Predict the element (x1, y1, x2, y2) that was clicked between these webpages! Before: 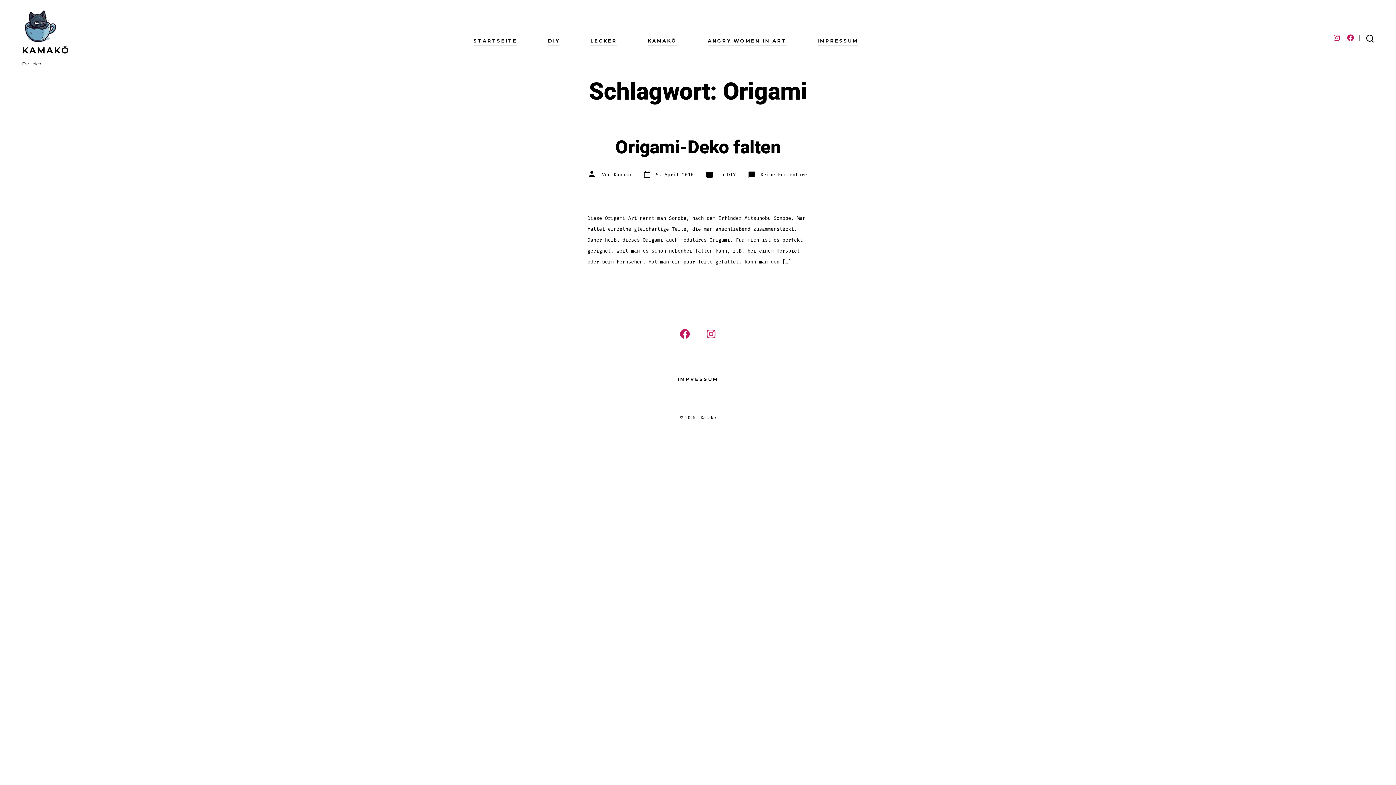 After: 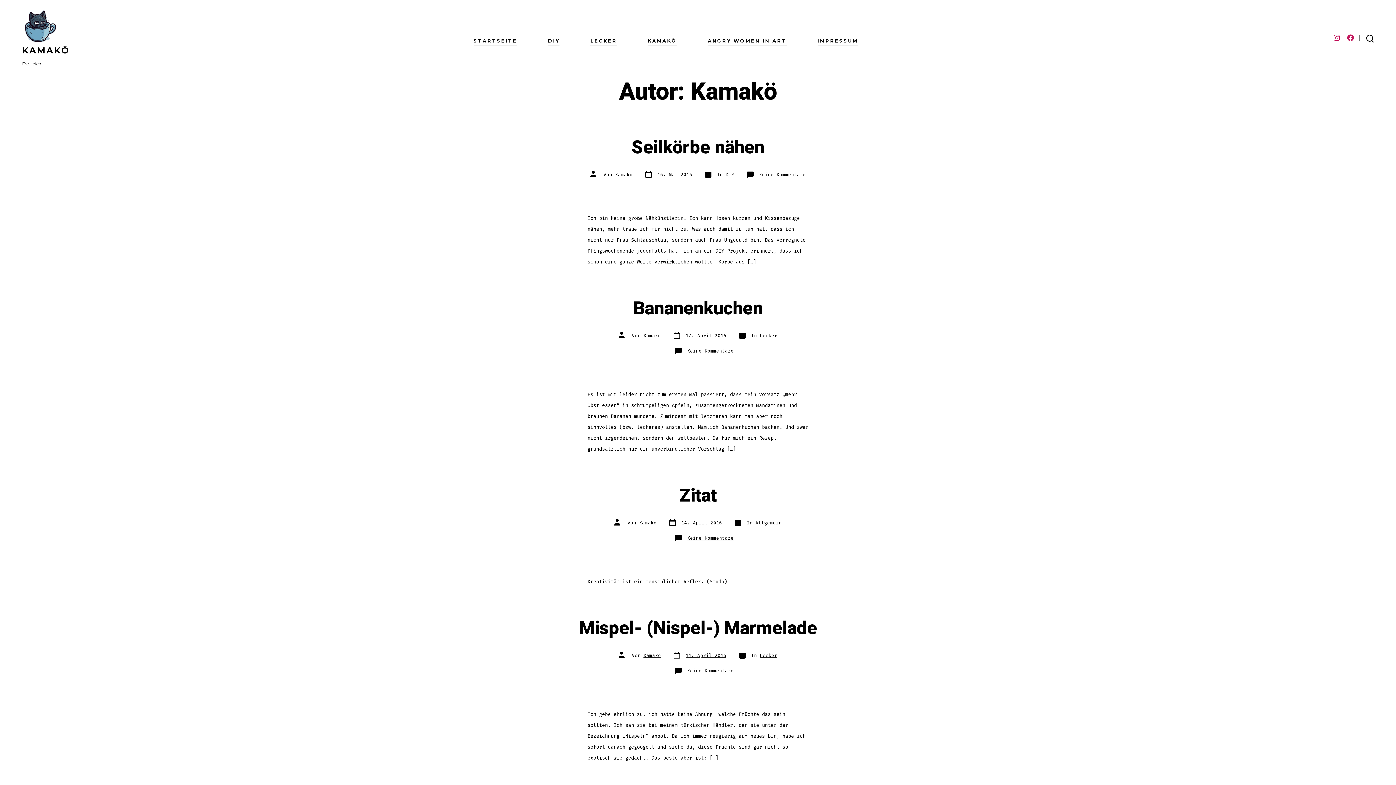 Action: label: Kamakö bbox: (613, 171, 631, 177)